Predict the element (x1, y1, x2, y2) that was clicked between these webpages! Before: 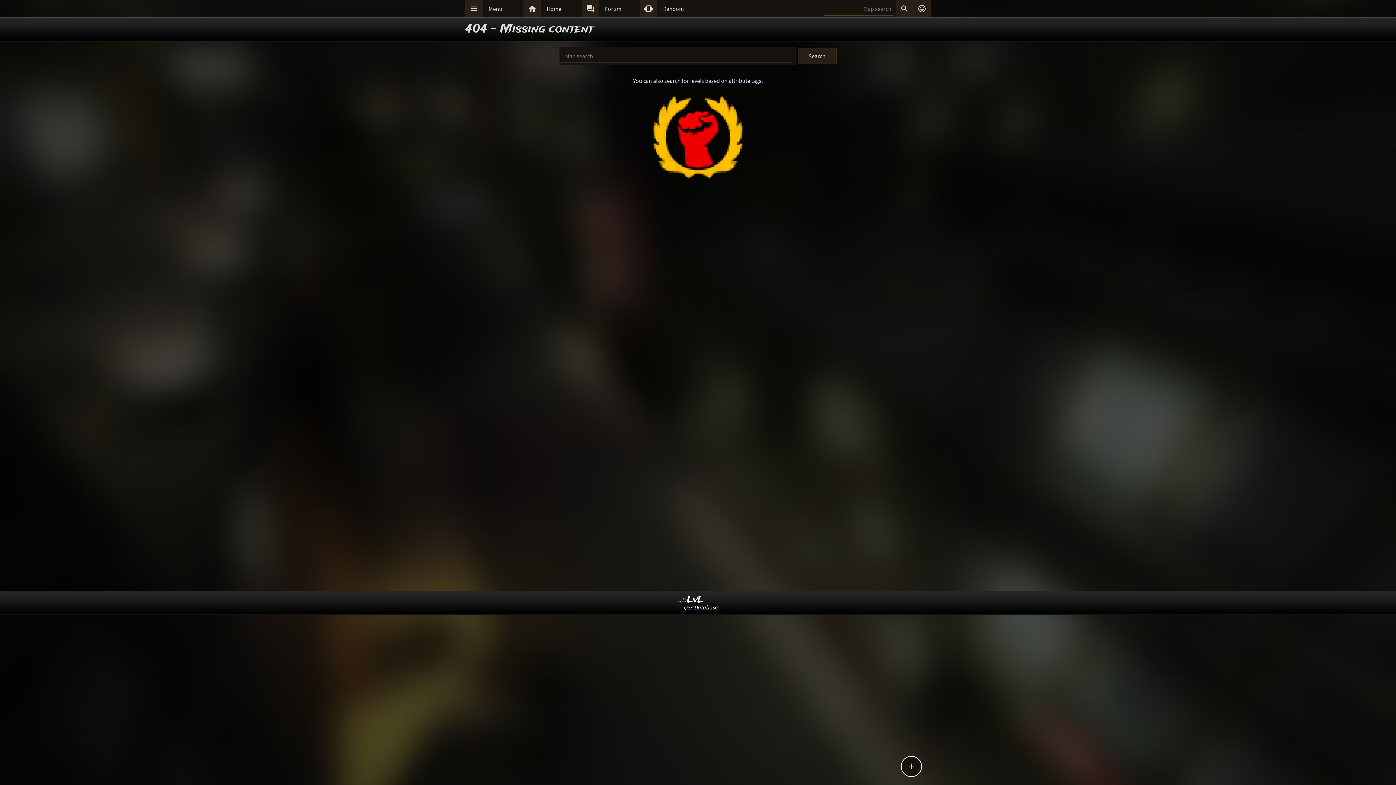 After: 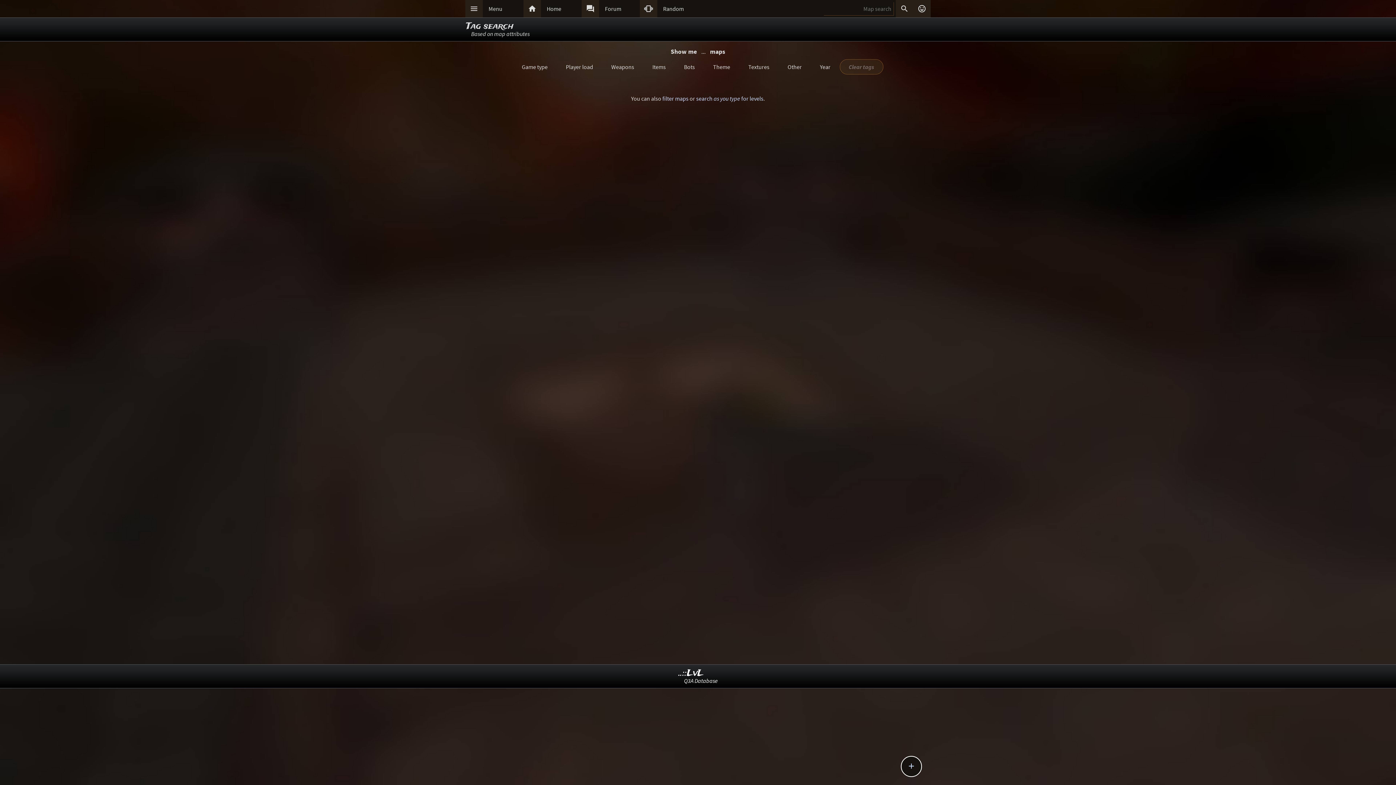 Action: bbox: (664, 77, 761, 84) label: search for levels based on attribute tags